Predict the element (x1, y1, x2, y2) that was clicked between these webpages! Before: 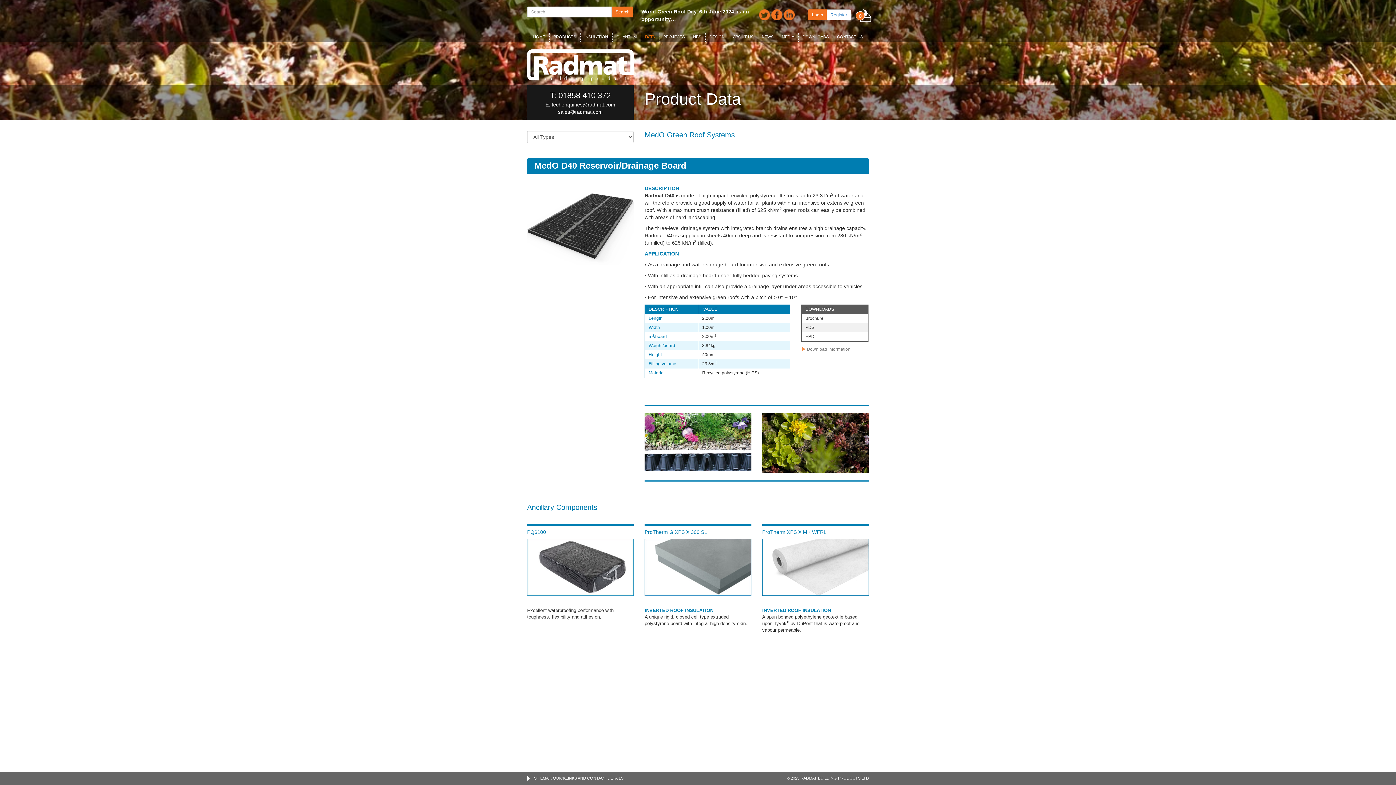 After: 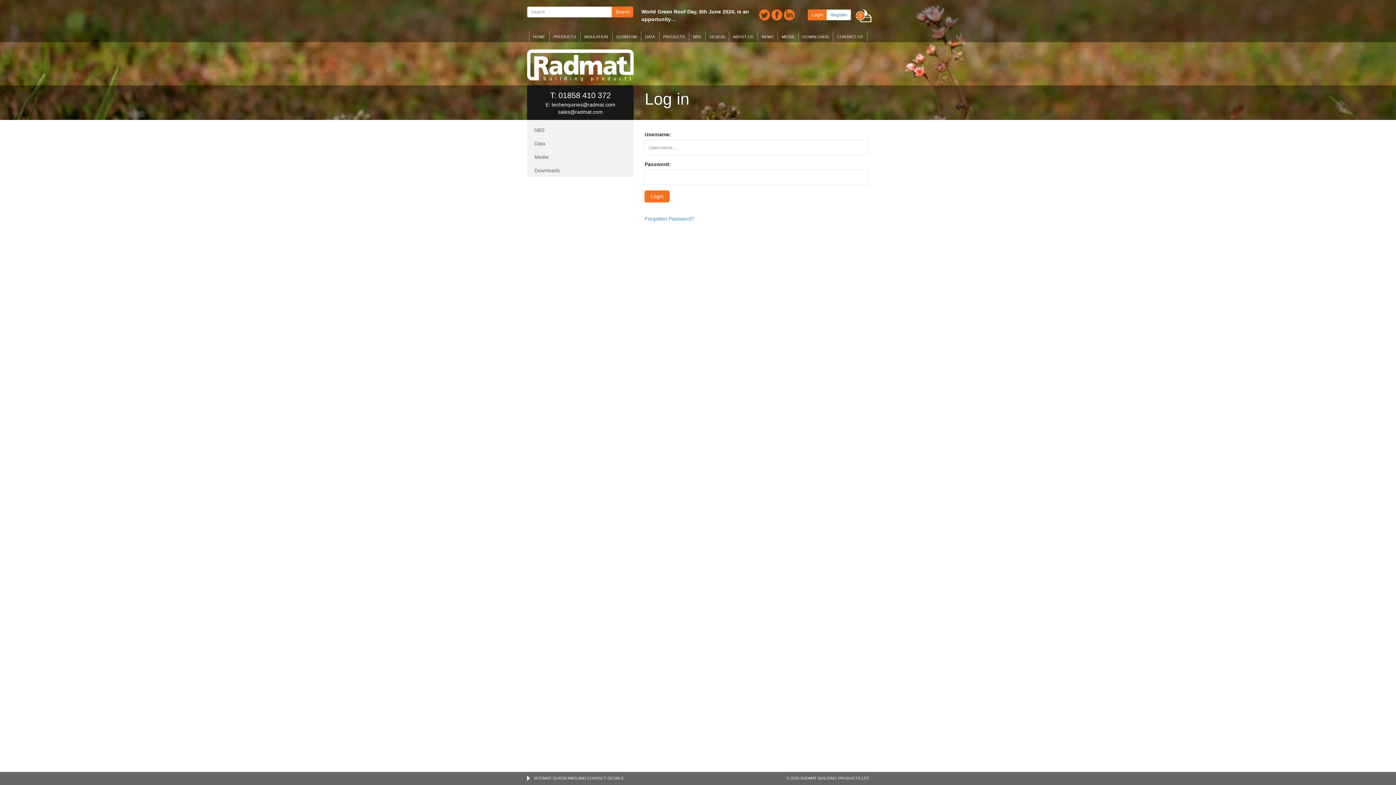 Action: bbox: (808, 9, 827, 20) label: Login